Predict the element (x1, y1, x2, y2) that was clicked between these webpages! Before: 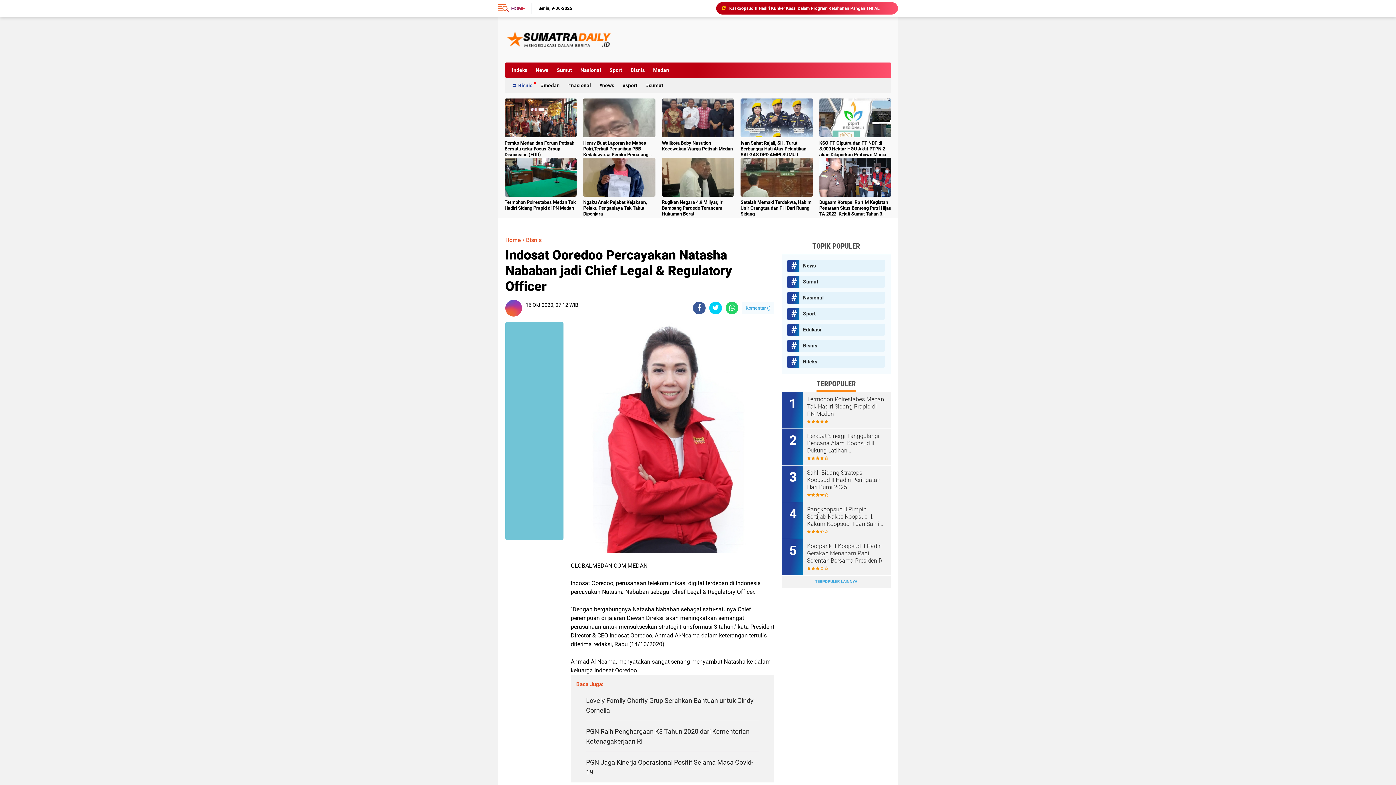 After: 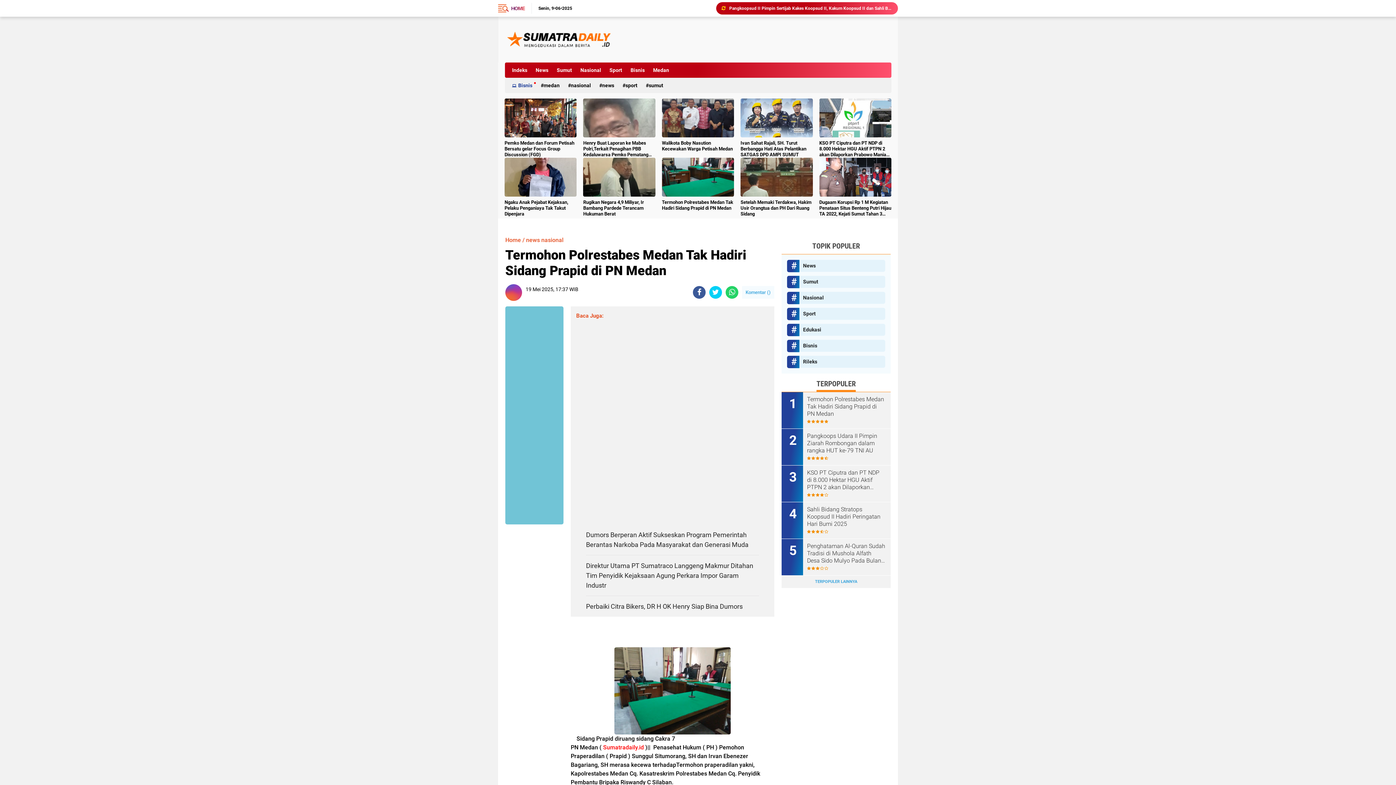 Action: bbox: (807, 396, 885, 417) label: Termohon Polrestabes Medan Tak Hadiri Sidang Prapid di PN Medan